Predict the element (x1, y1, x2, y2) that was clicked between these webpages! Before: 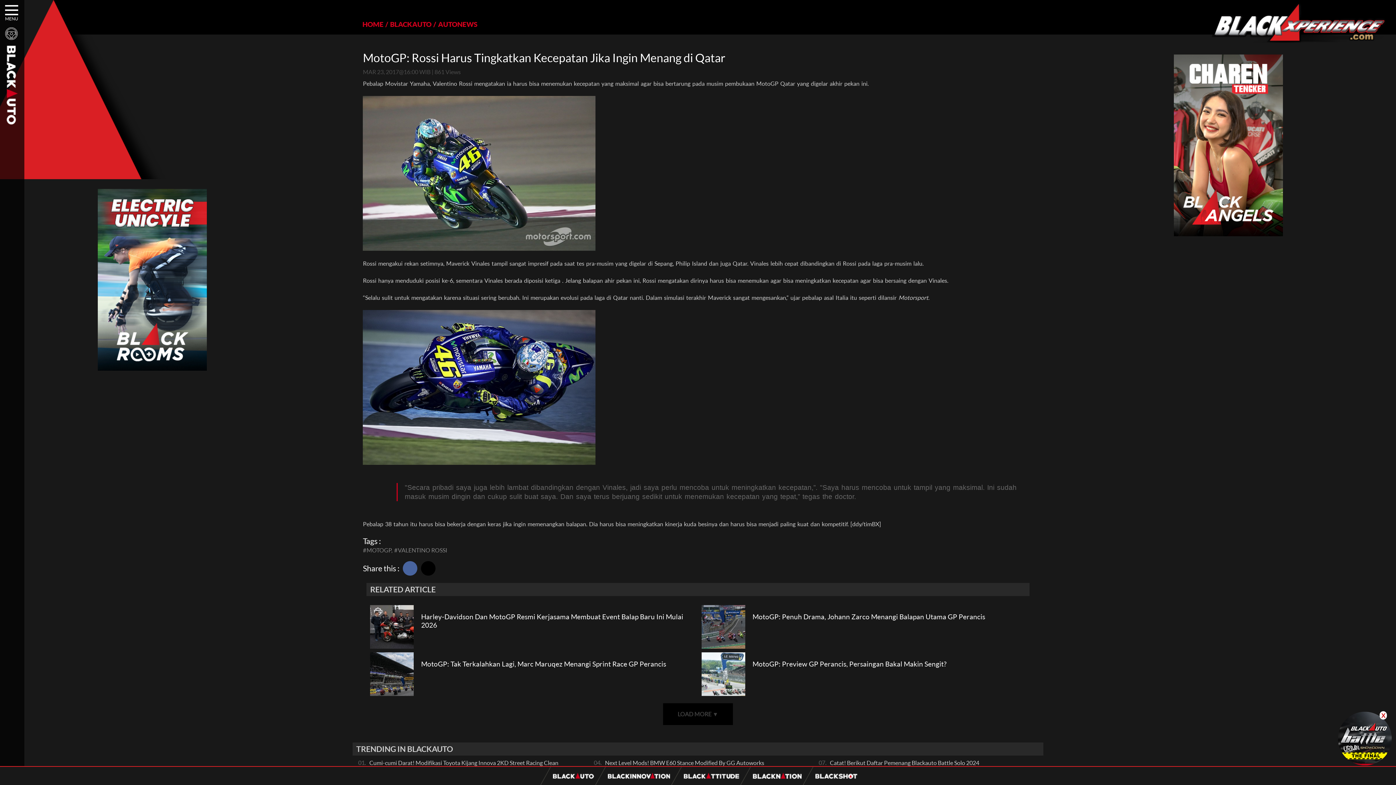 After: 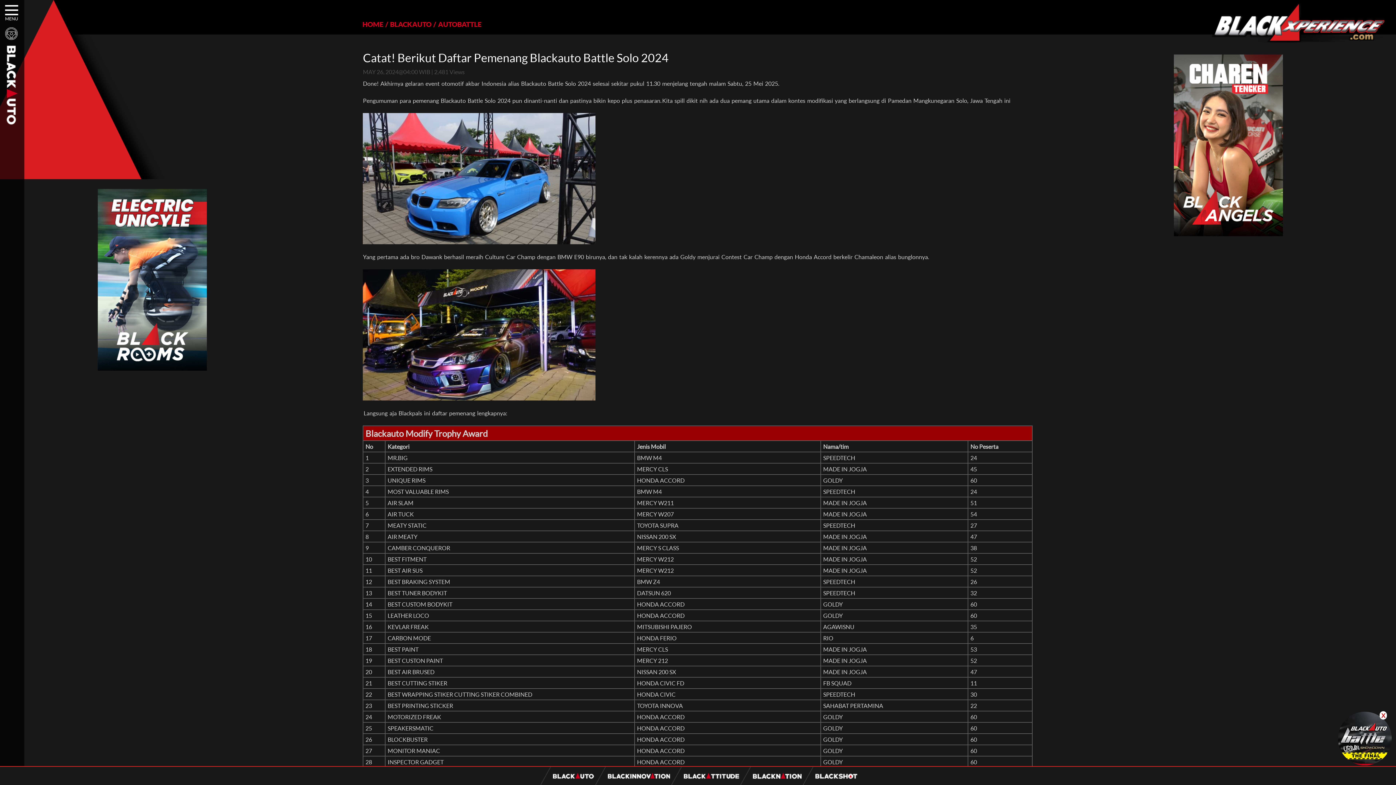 Action: label: Catat! Berikut Daftar Pemenang Blackauto Battle Solo 2024 bbox: (830, 759, 979, 766)